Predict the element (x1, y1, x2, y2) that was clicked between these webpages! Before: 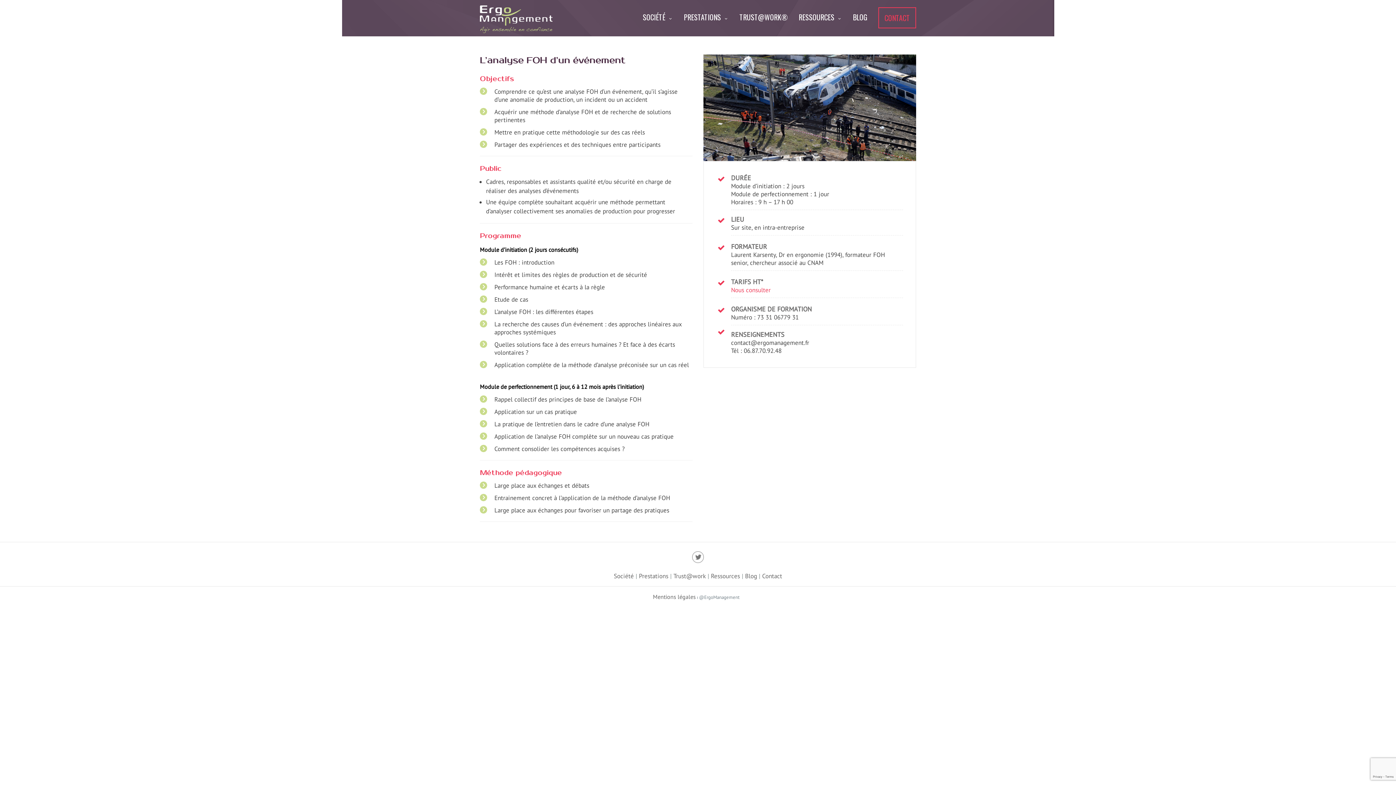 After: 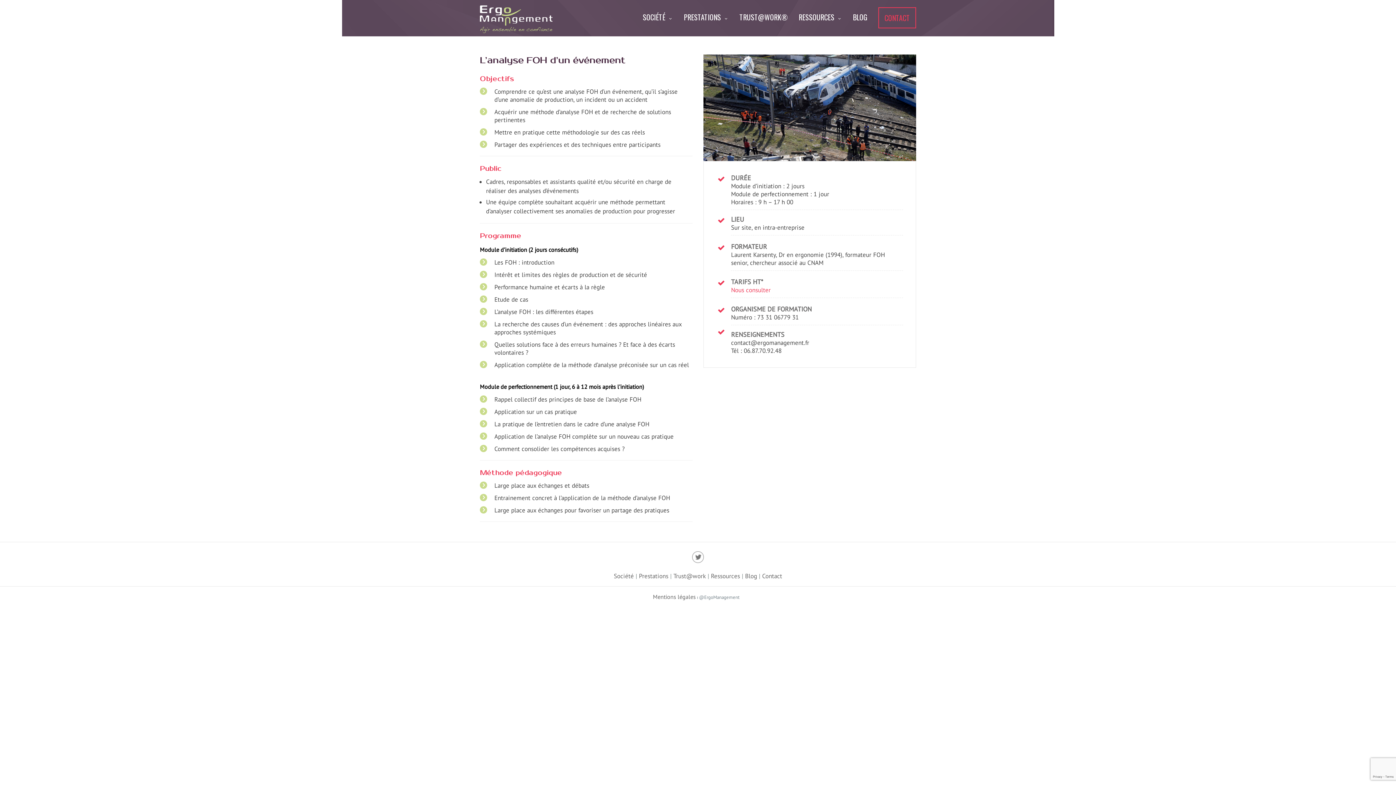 Action: bbox: (692, 557, 704, 564)